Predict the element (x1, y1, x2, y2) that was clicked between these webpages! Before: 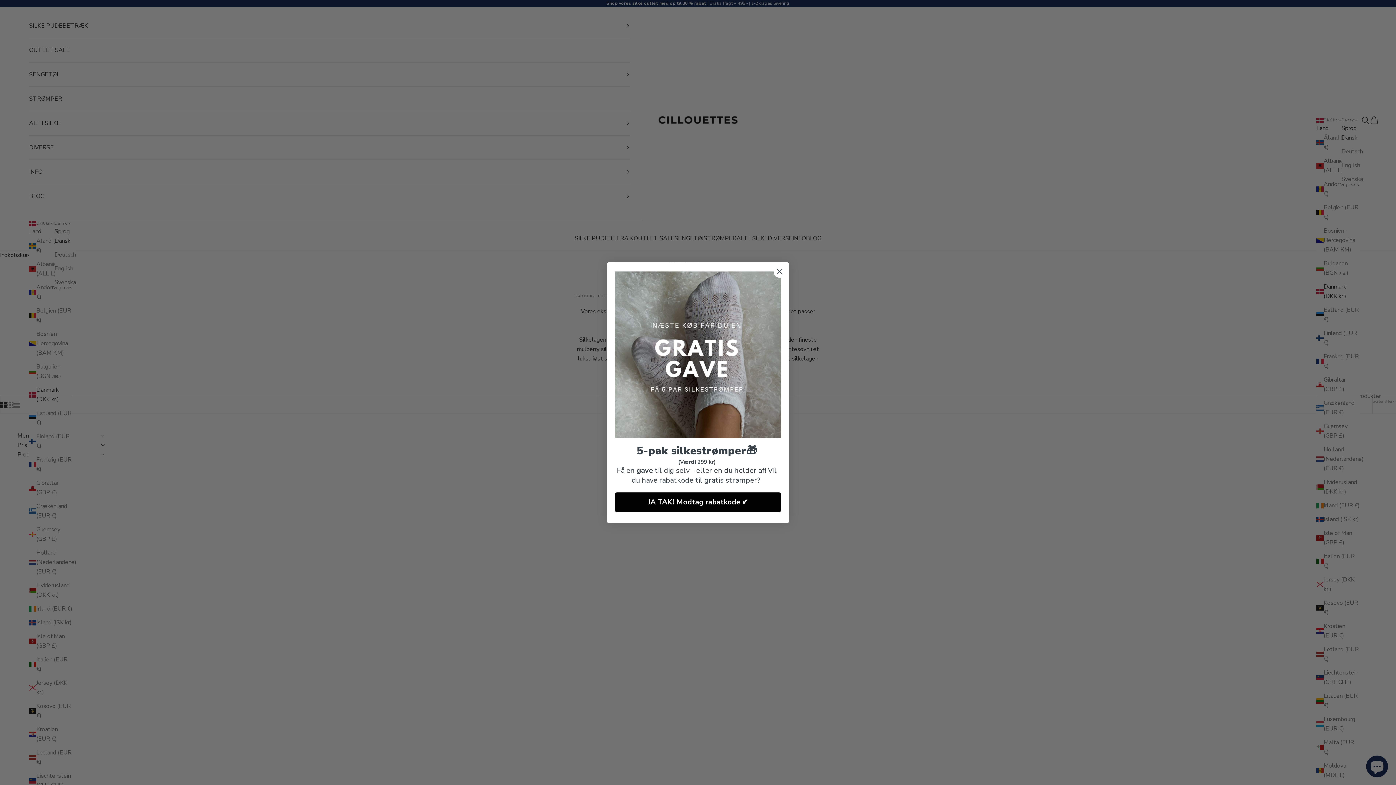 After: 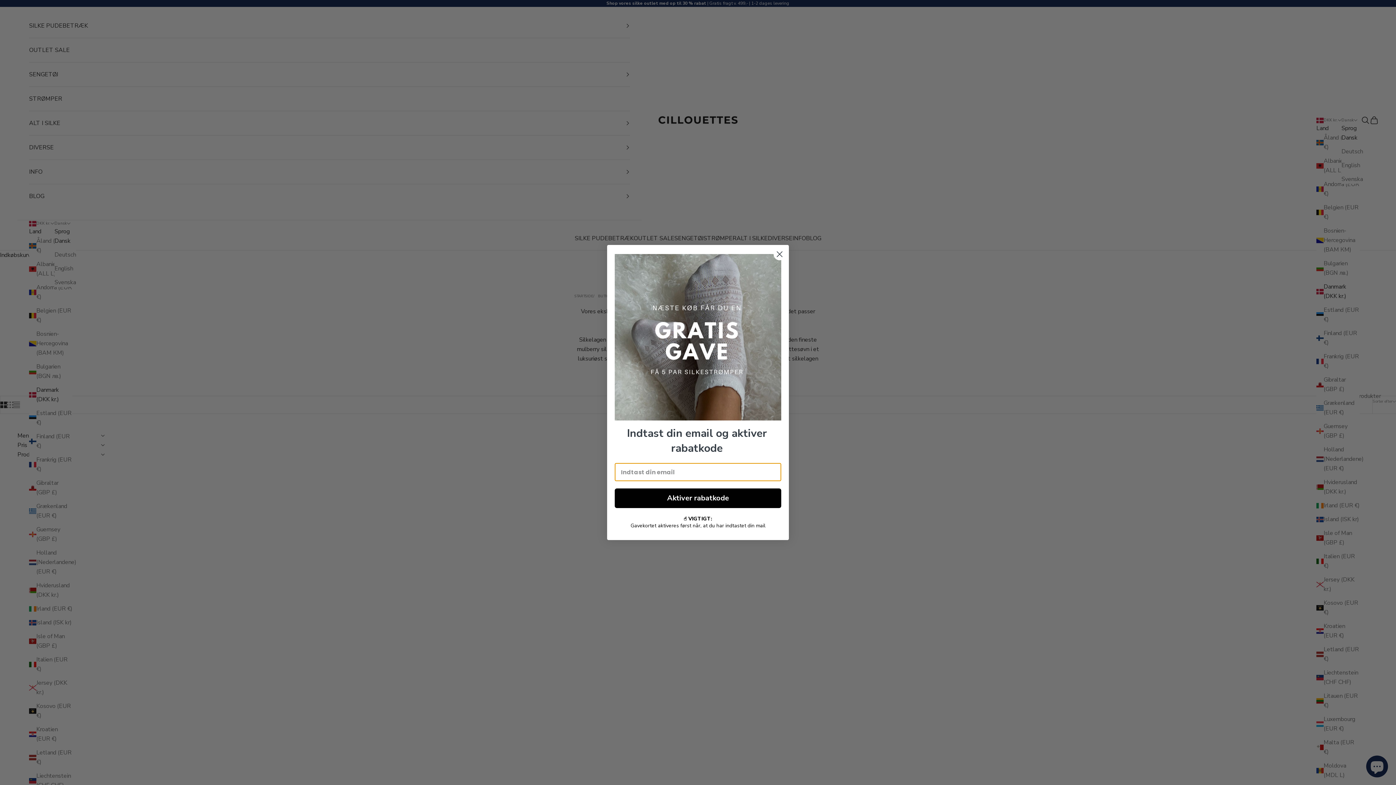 Action: label: JA TAK! Modtag rabatkode ✔ bbox: (614, 492, 781, 512)